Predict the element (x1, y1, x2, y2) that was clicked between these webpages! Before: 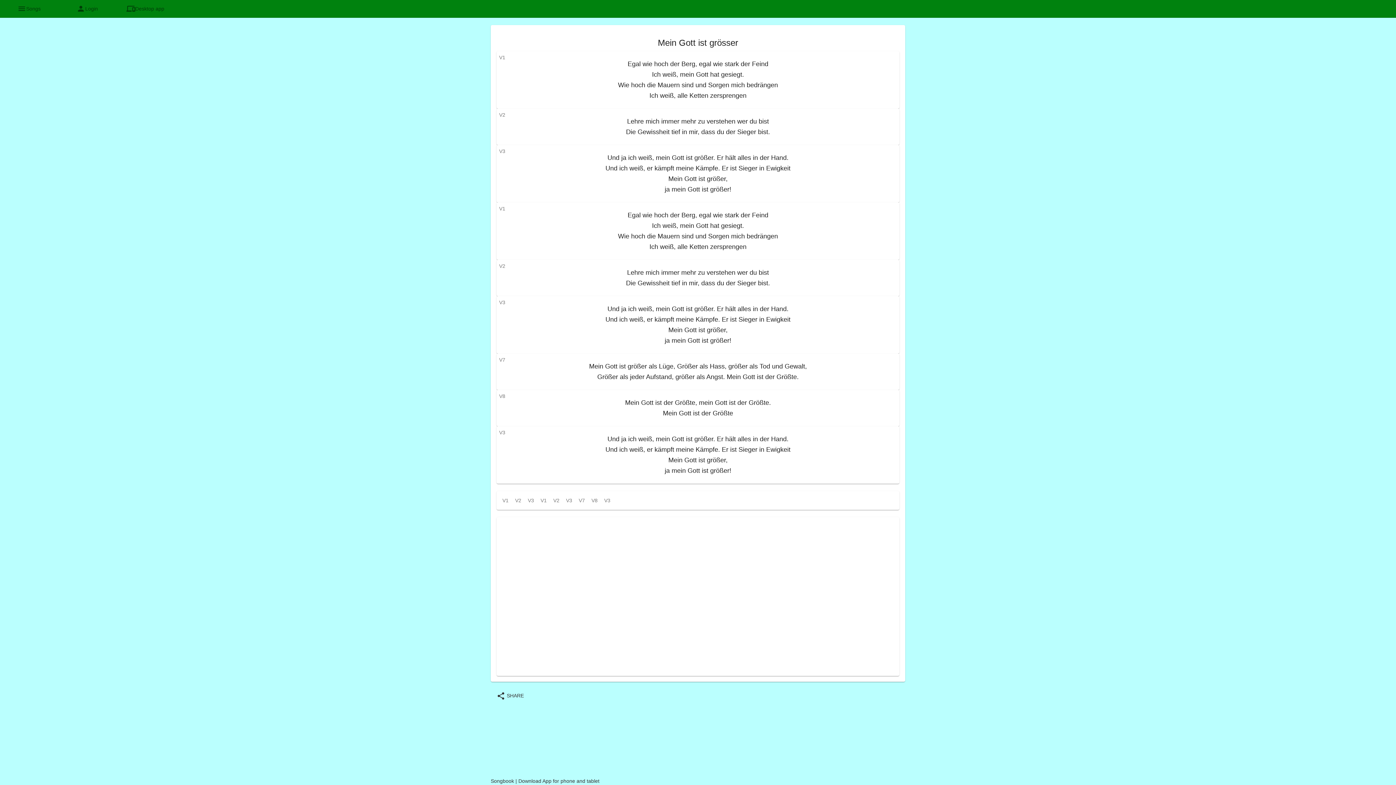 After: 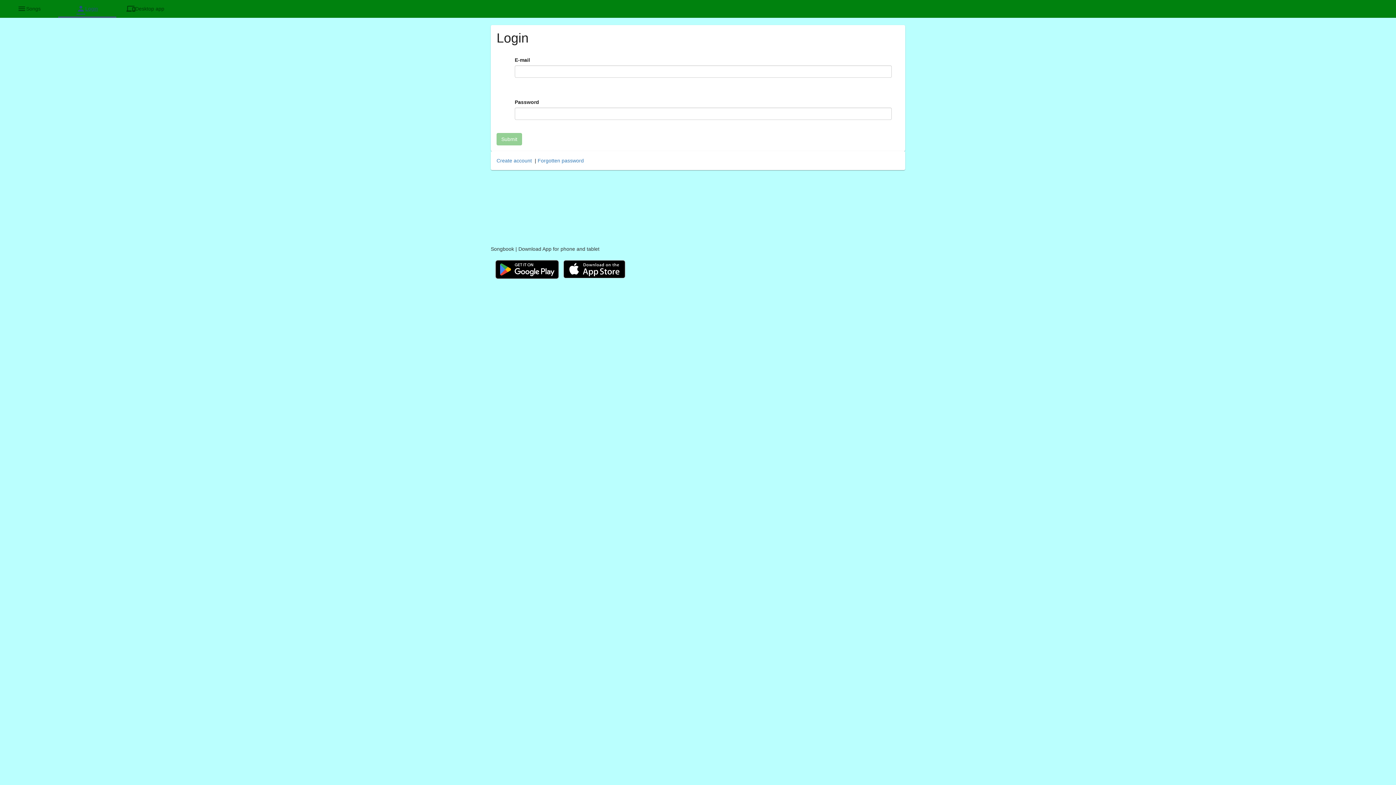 Action: label: person
Login bbox: (58, 0, 116, 17)